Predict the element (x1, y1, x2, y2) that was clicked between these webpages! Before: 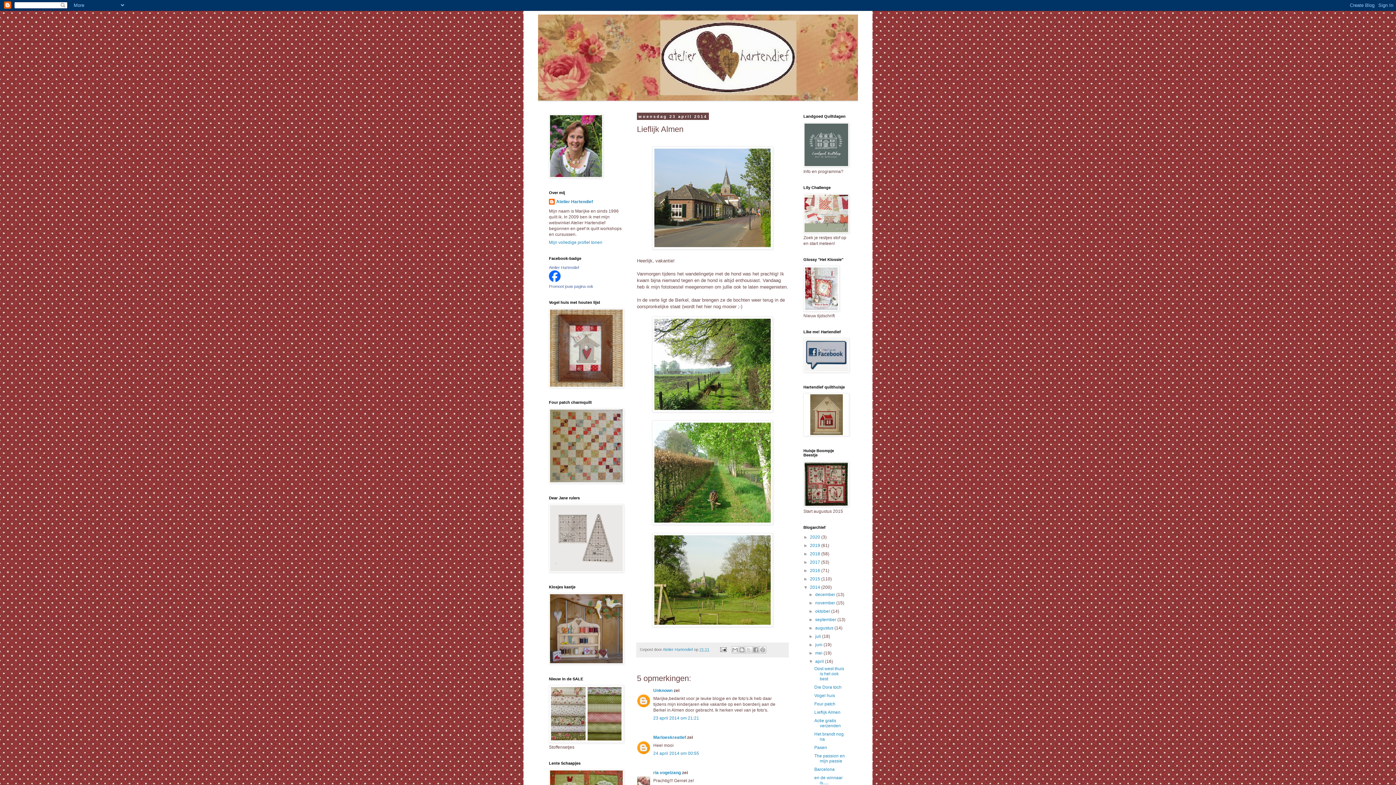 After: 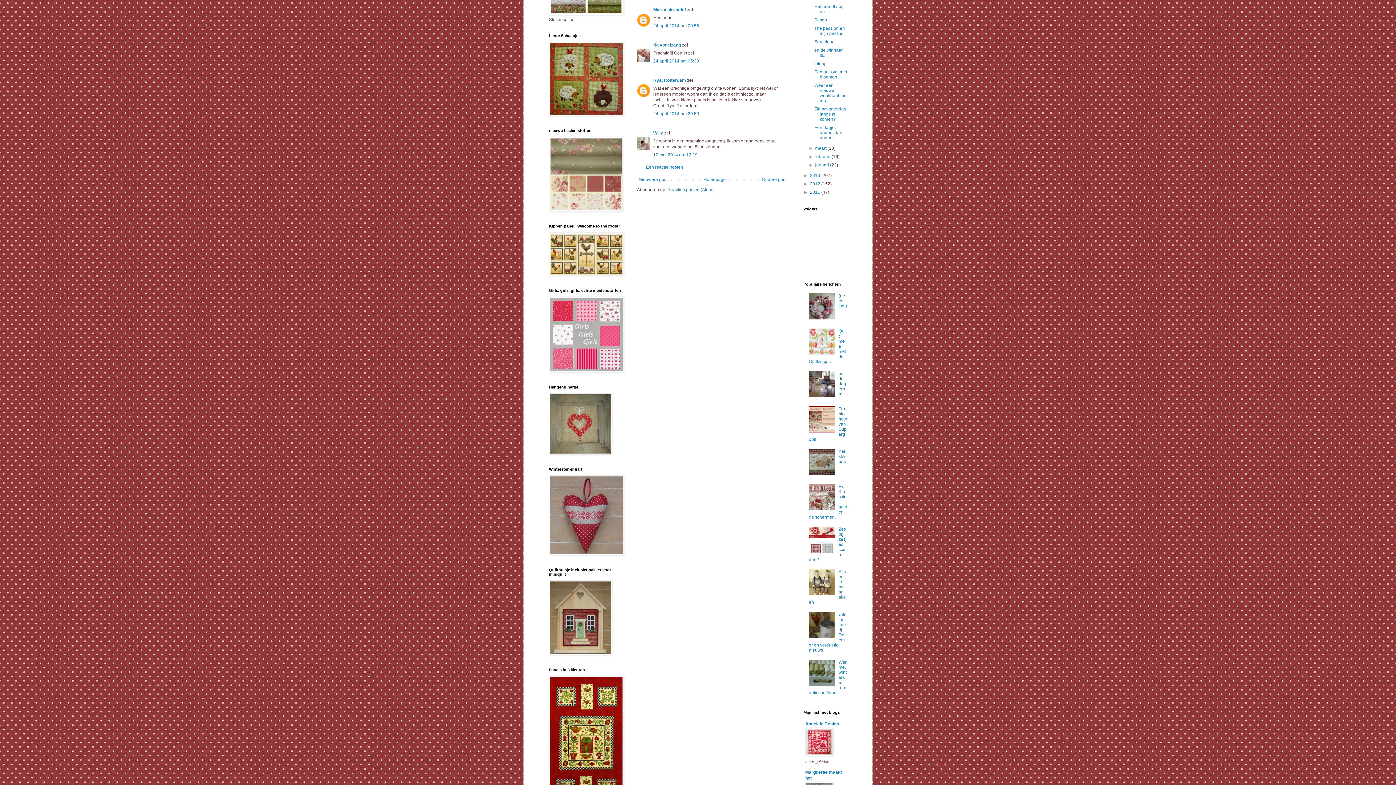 Action: bbox: (653, 751, 699, 756) label: 24 april 2014 om 00:55